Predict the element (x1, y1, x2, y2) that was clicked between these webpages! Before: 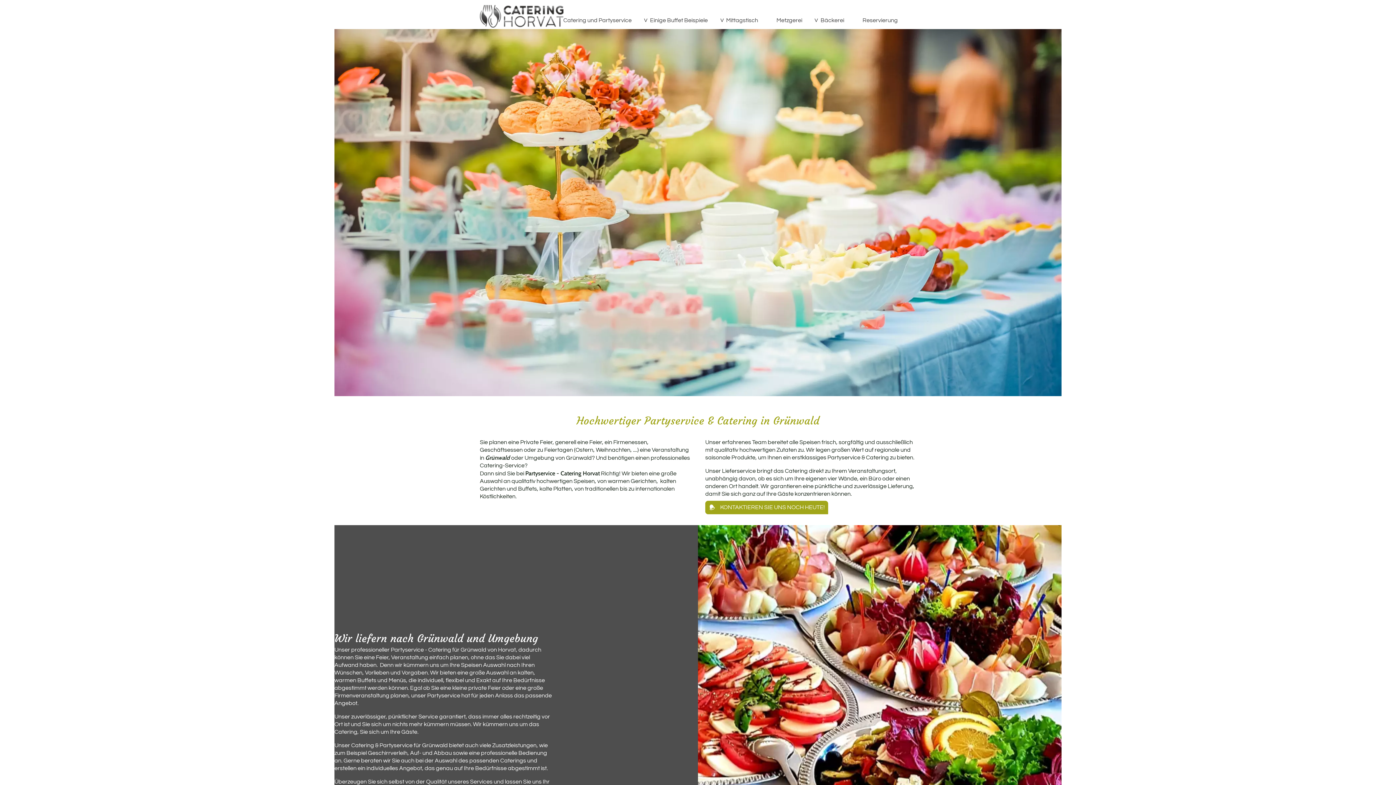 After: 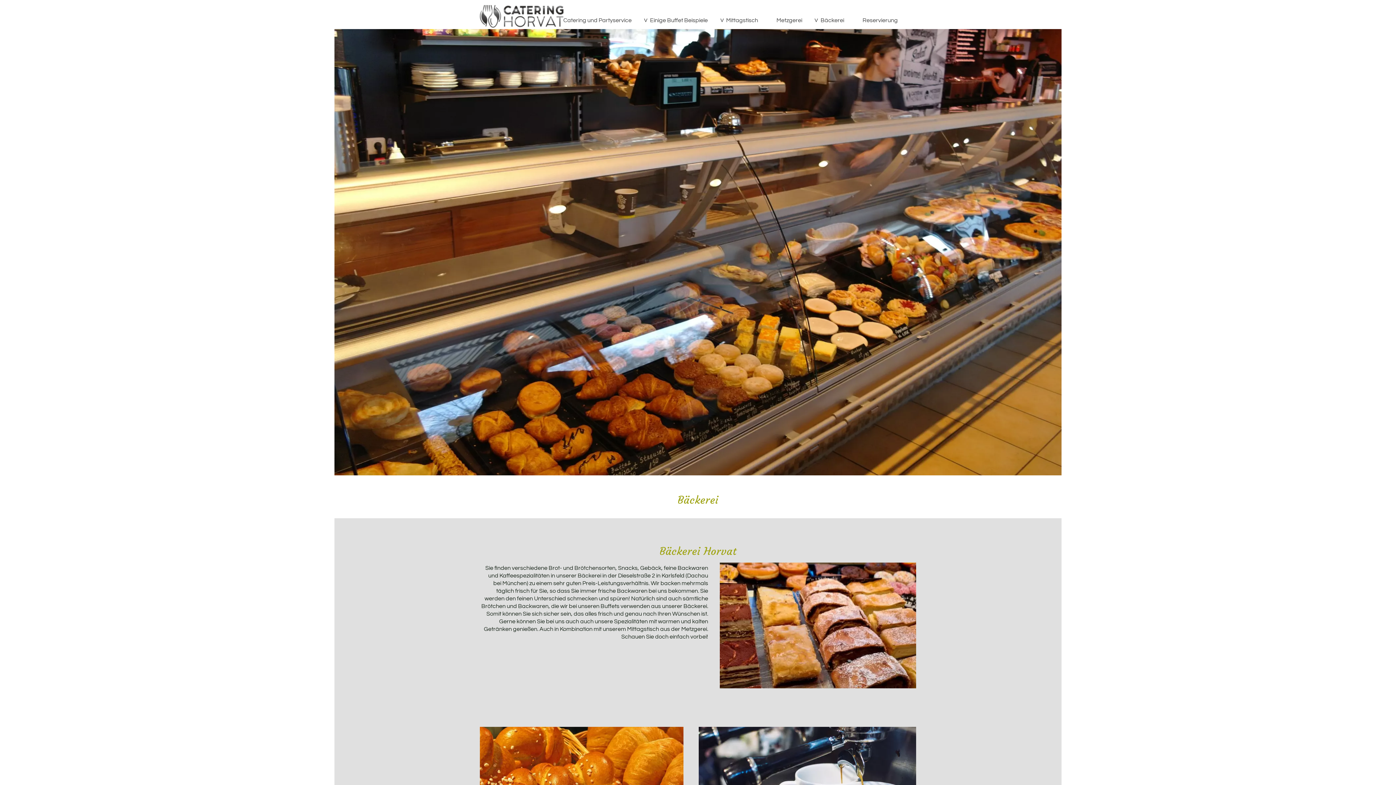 Action: bbox: (820, 10, 862, 29) label: Bäckerei